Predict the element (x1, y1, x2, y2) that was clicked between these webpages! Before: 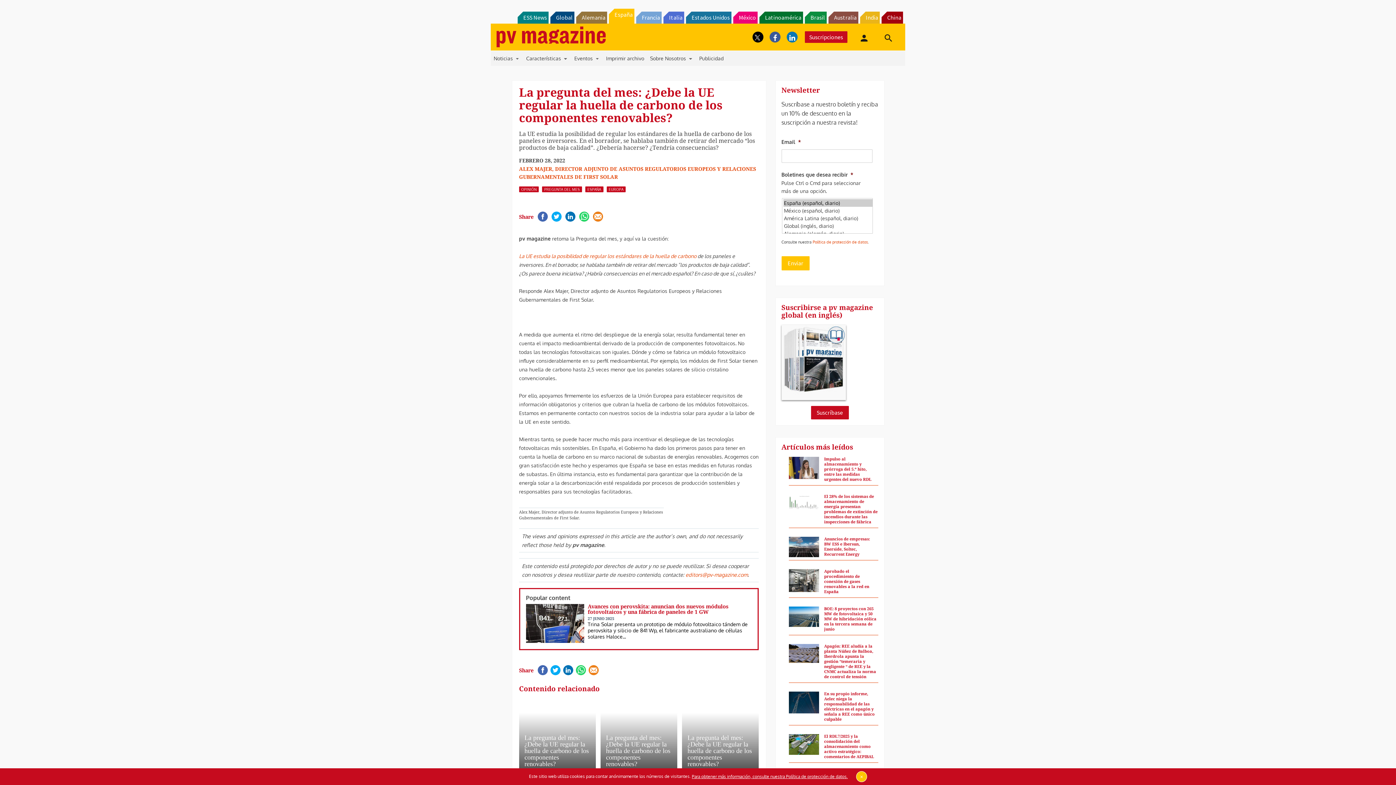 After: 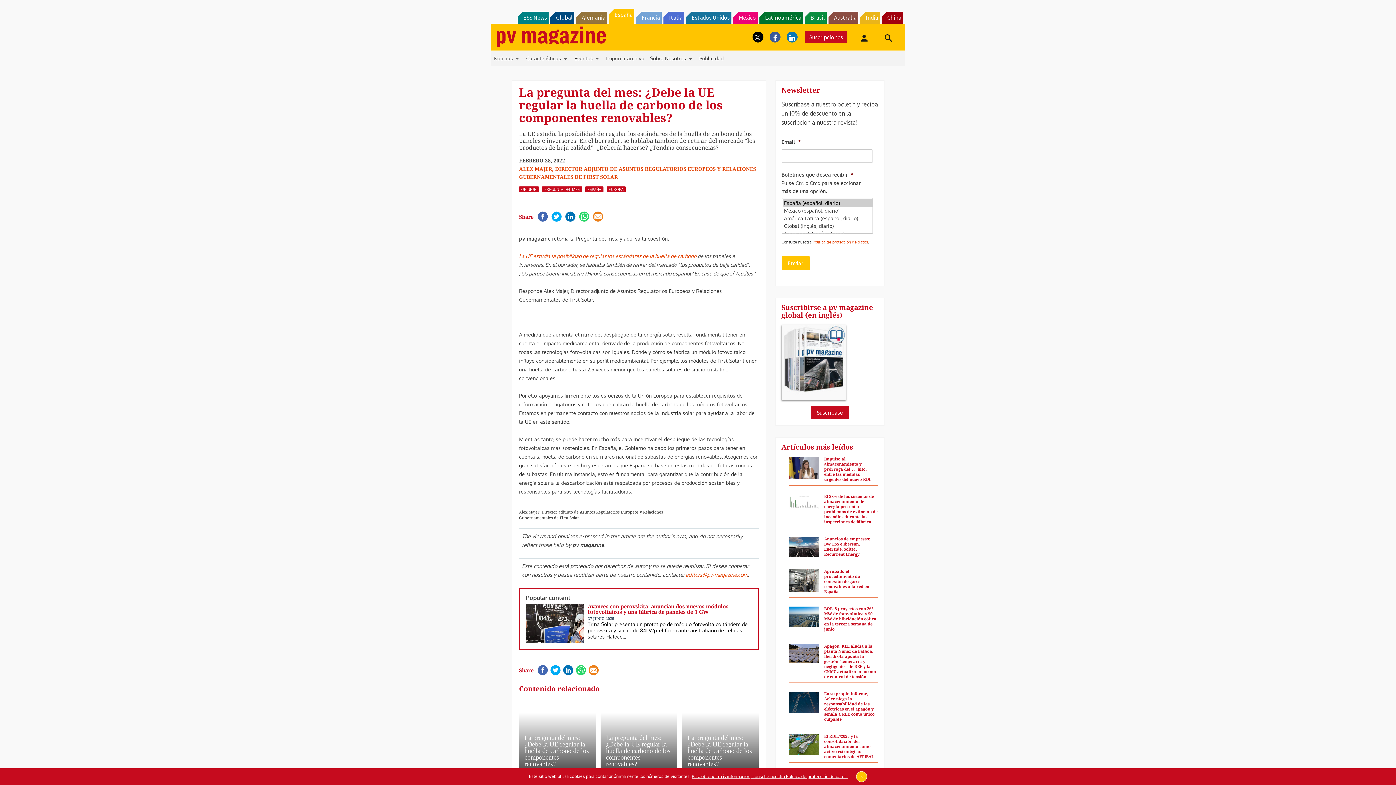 Action: bbox: (812, 256, 868, 262) label: Política de protección de datos